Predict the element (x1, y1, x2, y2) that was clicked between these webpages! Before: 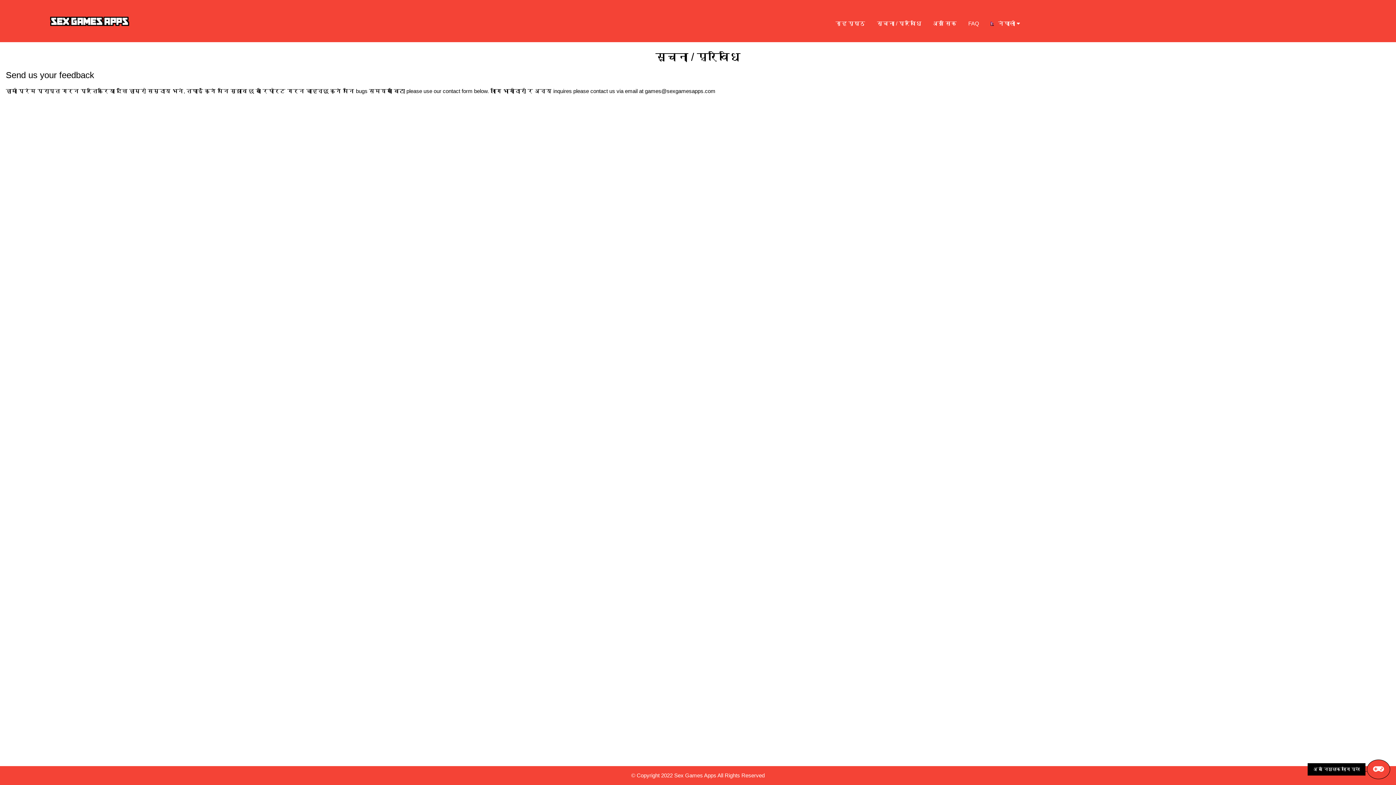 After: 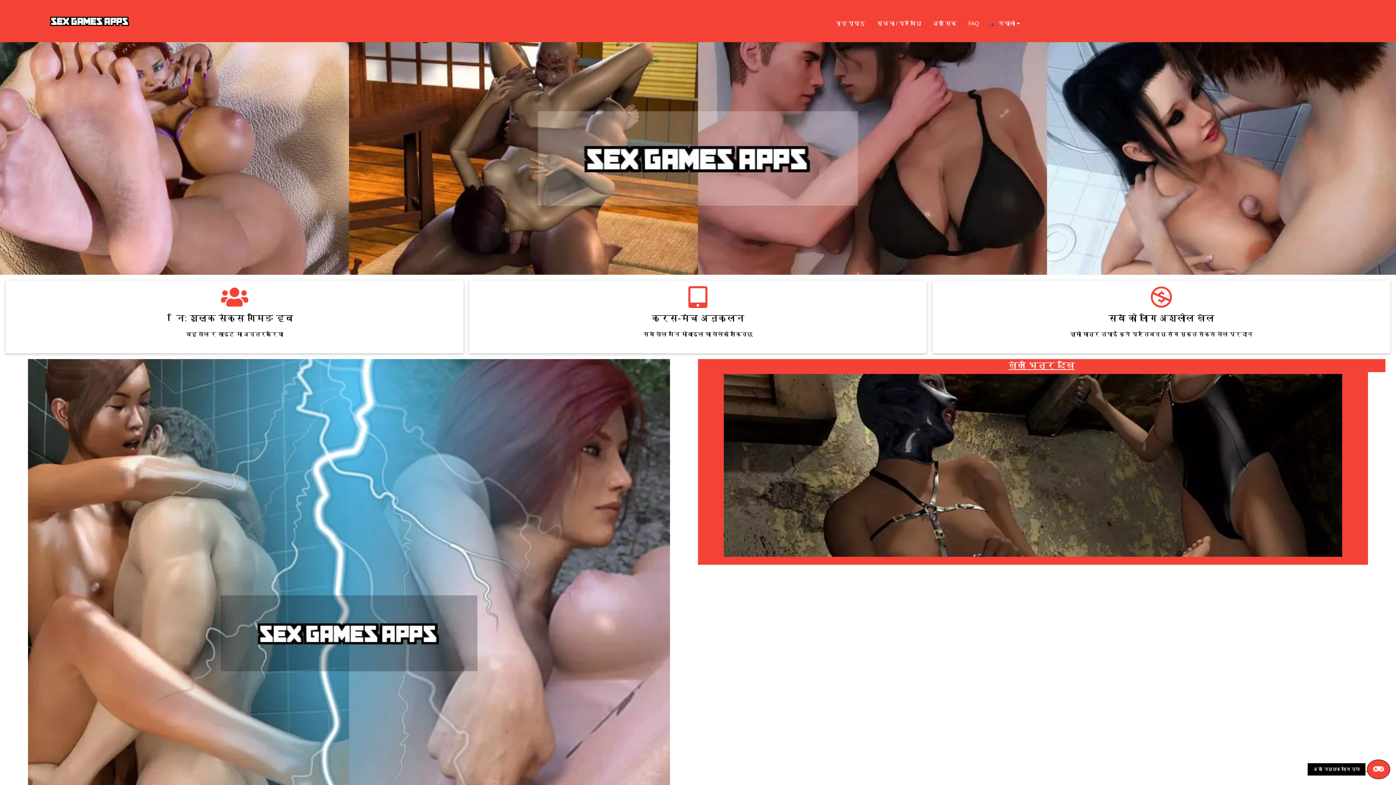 Action: bbox: (829, 13, 871, 33) label: गृह पृष्ठ